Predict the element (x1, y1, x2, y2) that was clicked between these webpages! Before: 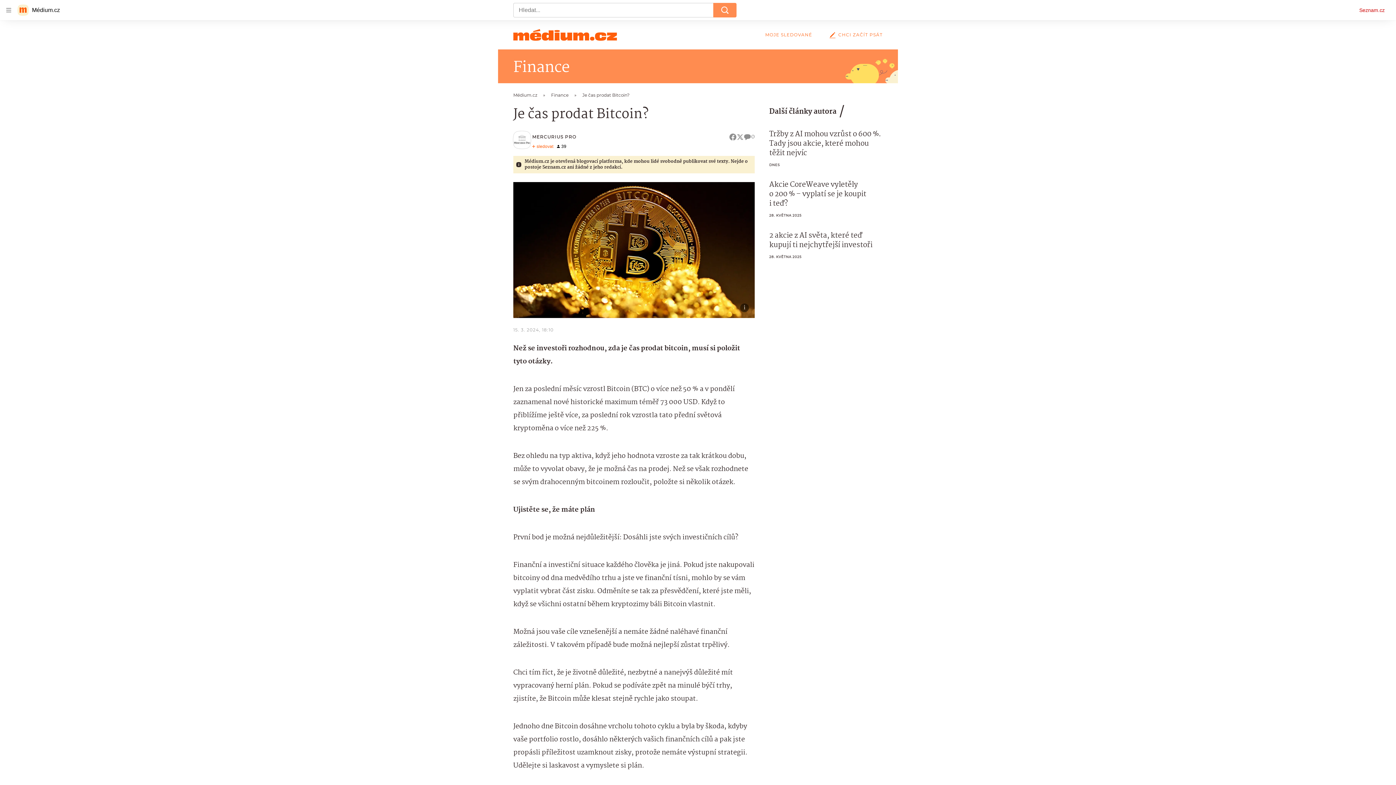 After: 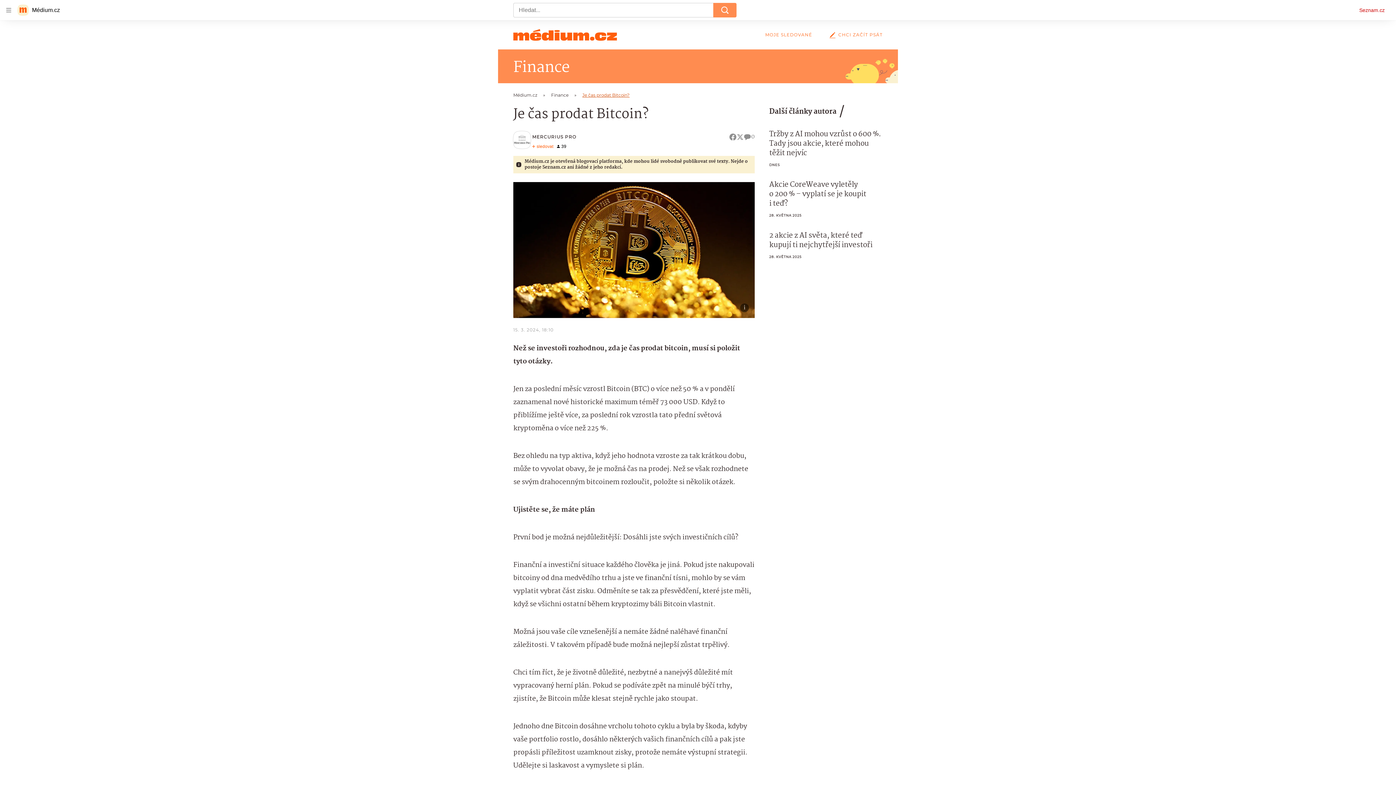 Action: label: Je čas prodat Bitcoin? bbox: (582, 92, 629, 97)